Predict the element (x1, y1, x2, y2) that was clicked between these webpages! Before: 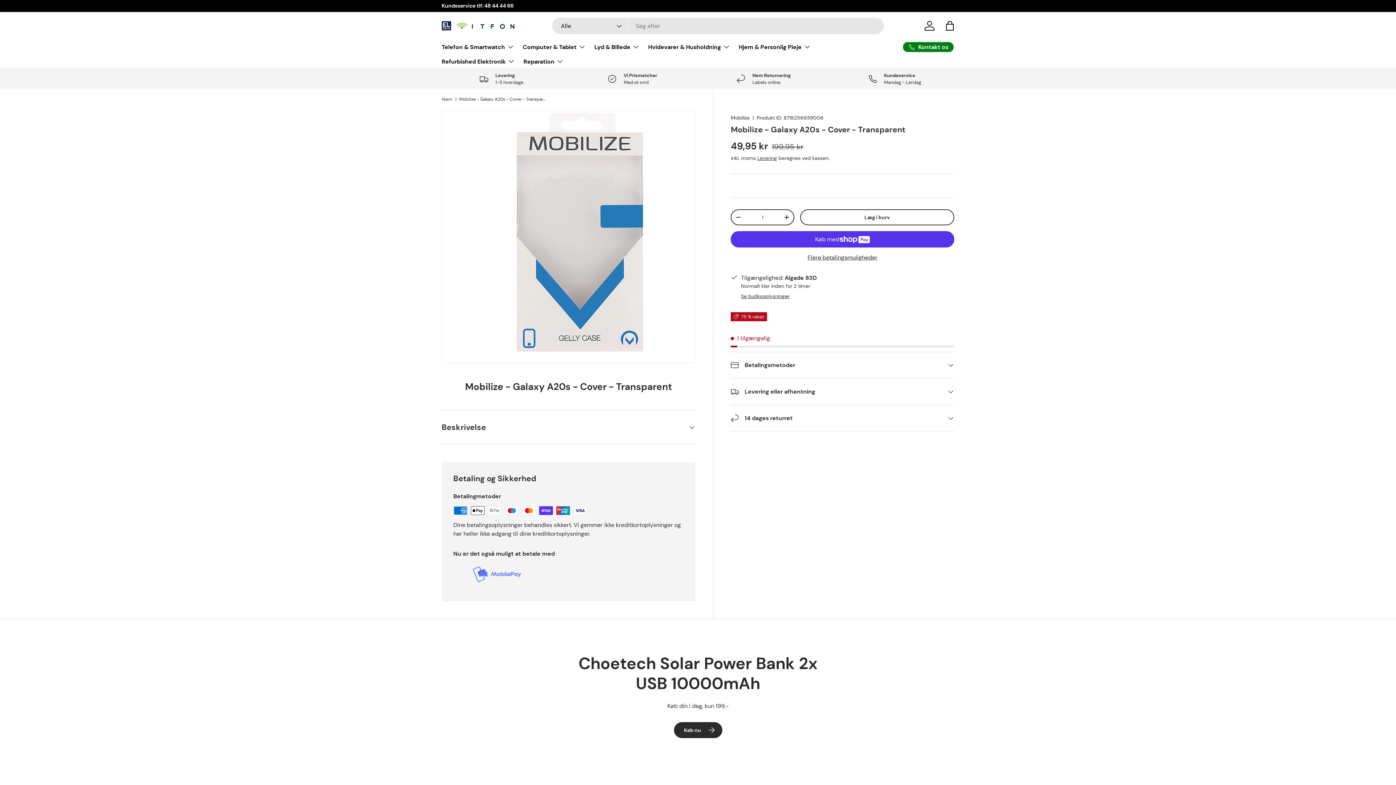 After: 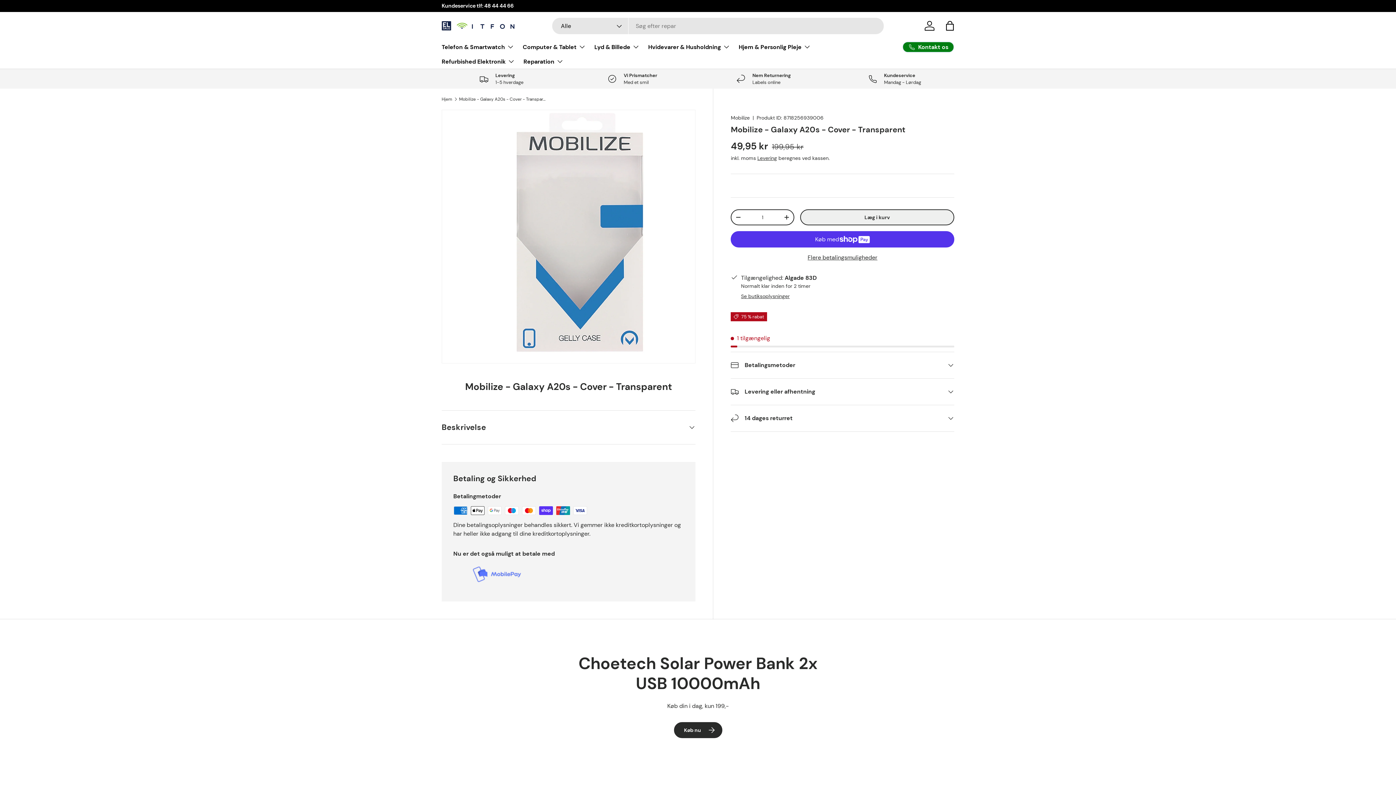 Action: label: Læg i kurv bbox: (800, 209, 954, 225)